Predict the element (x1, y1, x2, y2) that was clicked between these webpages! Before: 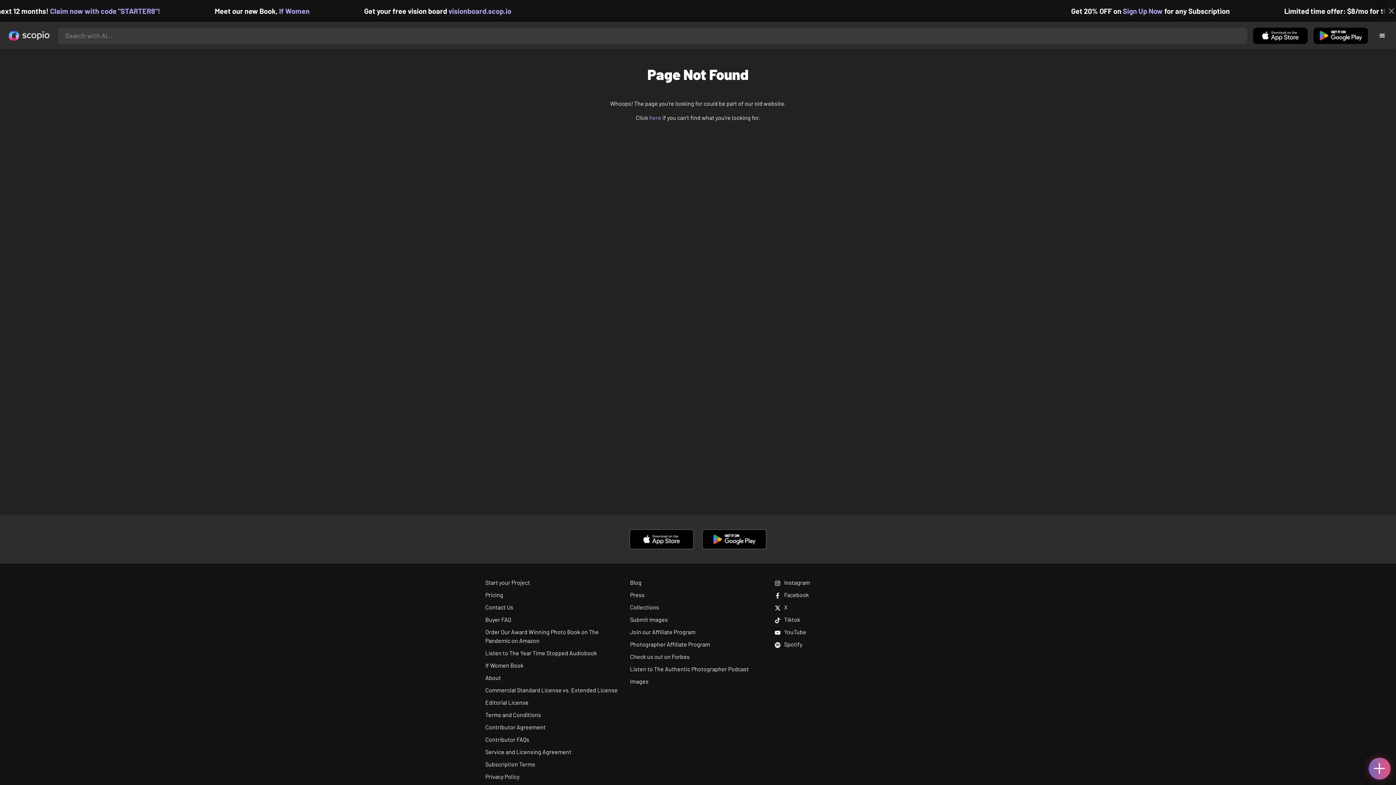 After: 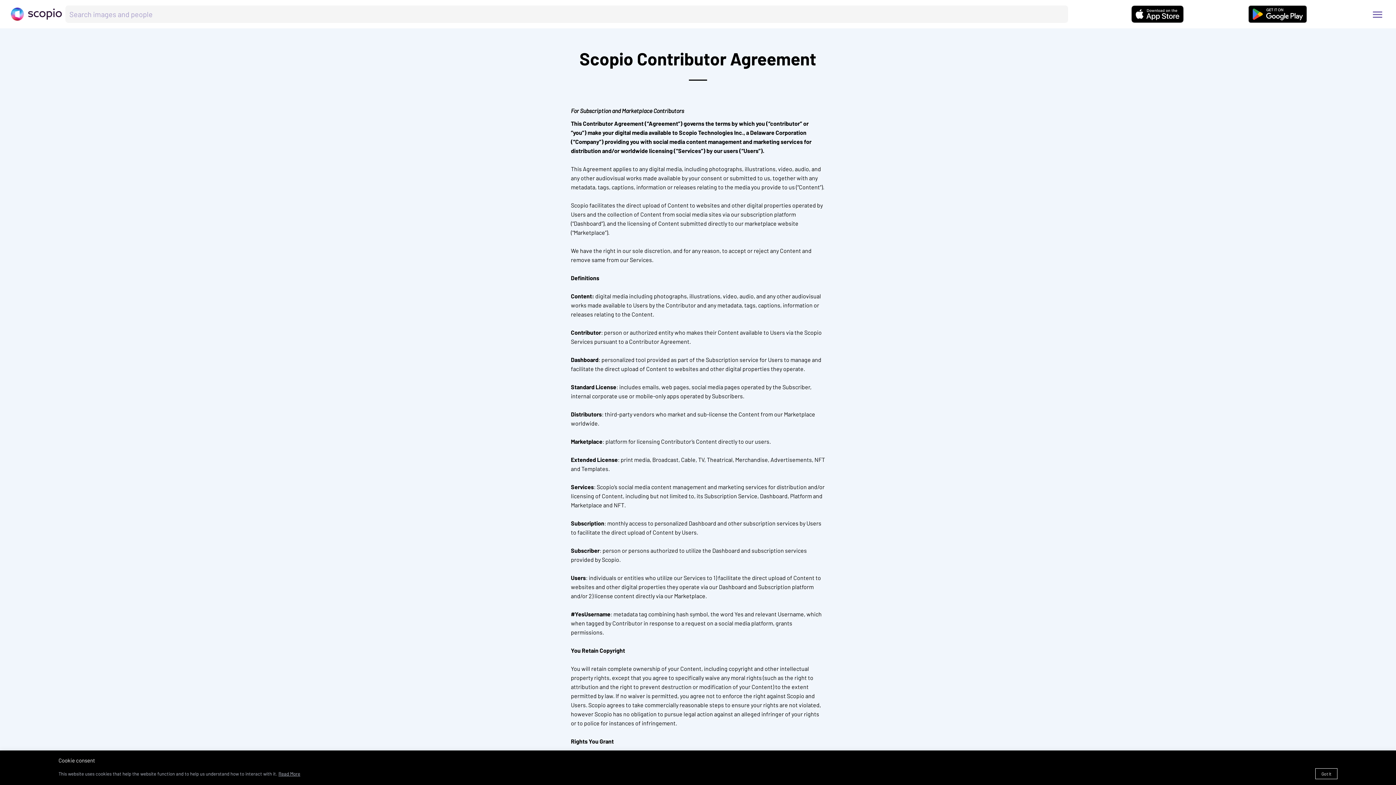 Action: label: Contributor Agreement bbox: (485, 724, 545, 730)